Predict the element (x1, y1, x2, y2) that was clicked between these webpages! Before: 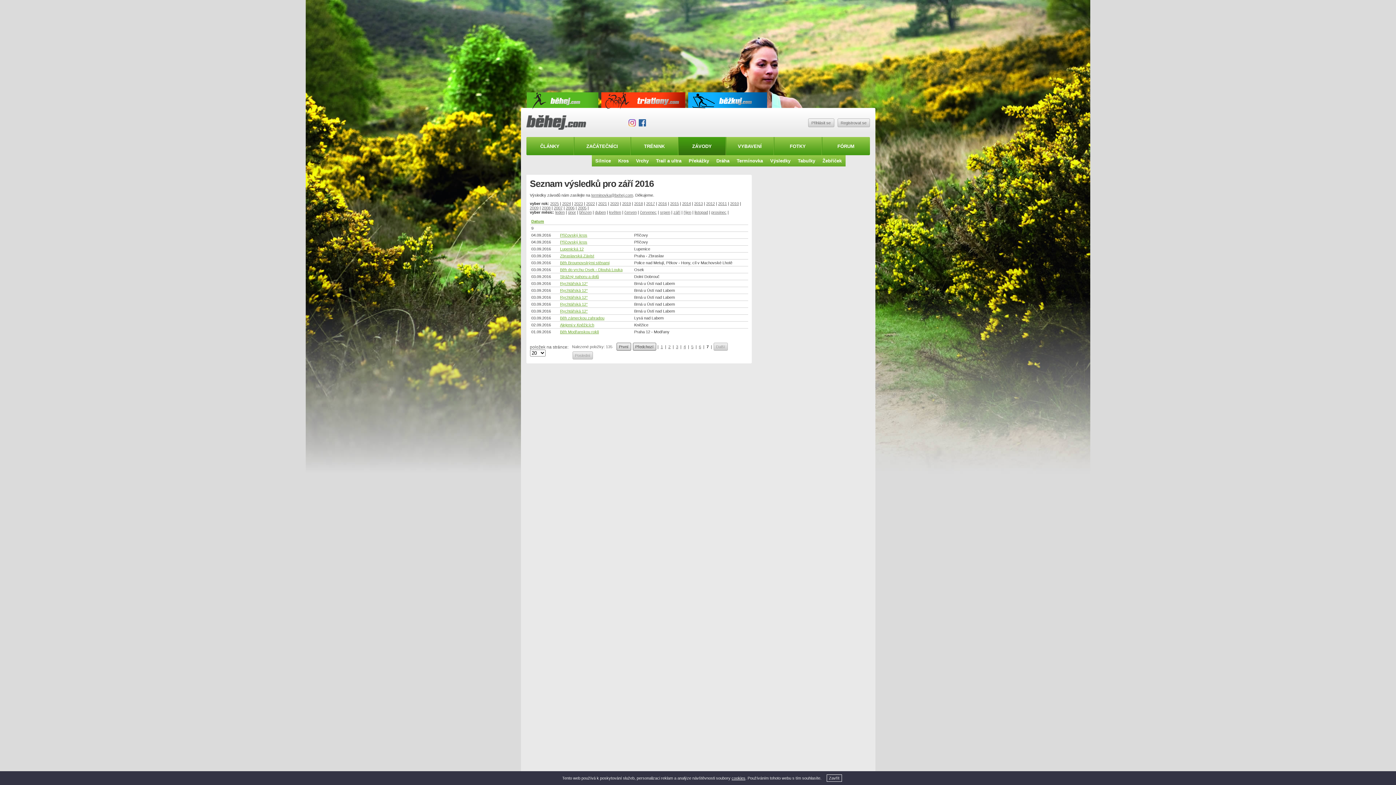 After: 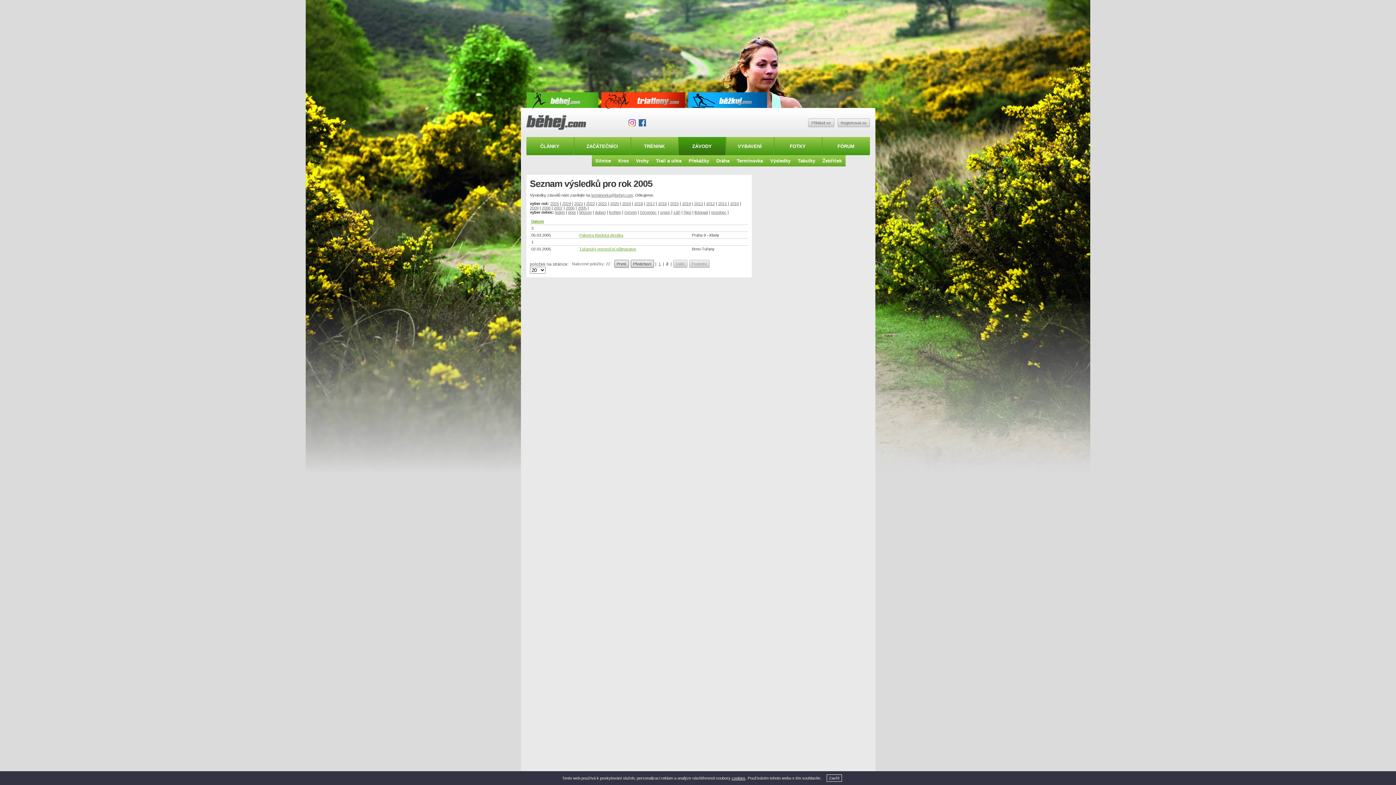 Action: bbox: (578, 205, 586, 210) label: 2005